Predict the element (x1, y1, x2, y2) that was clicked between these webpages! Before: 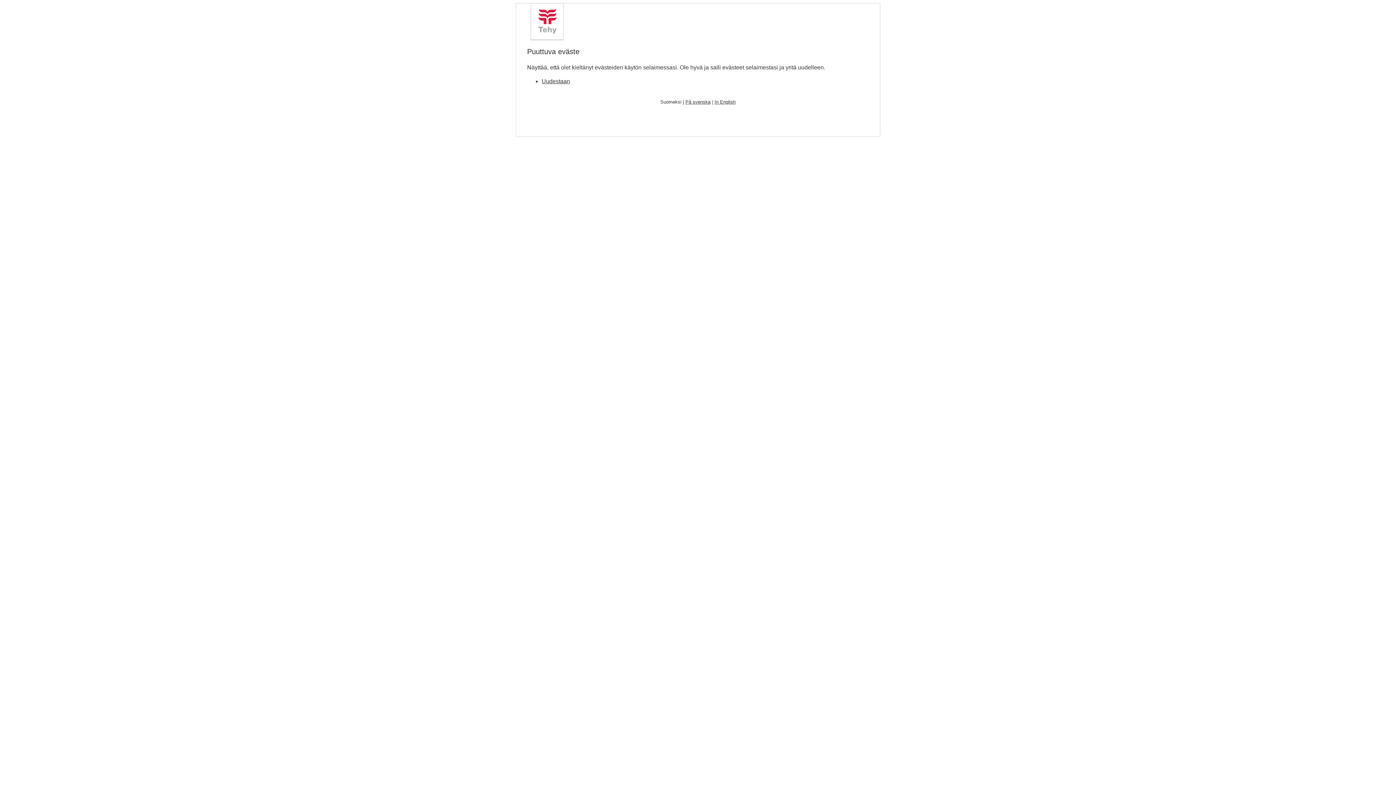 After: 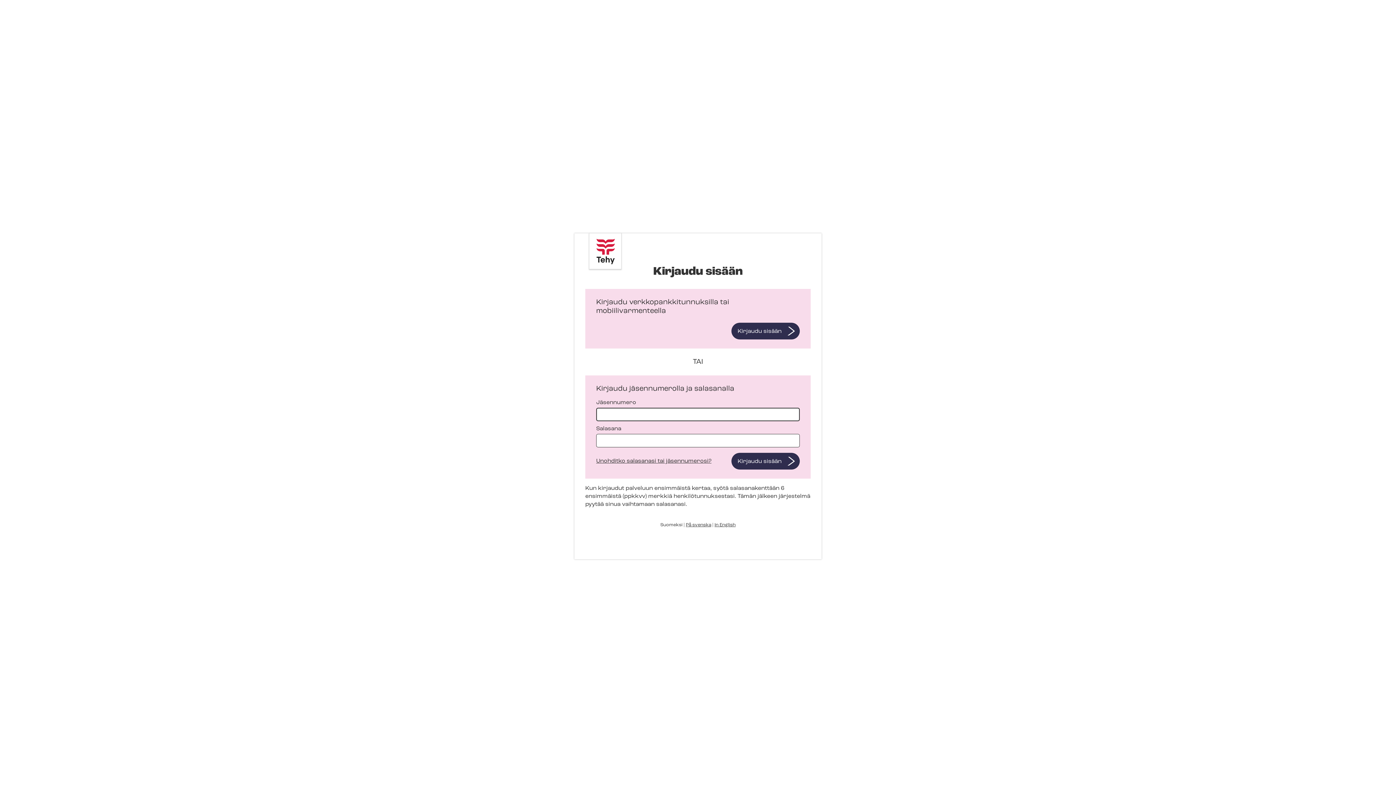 Action: label: Uudestaan bbox: (541, 78, 570, 84)